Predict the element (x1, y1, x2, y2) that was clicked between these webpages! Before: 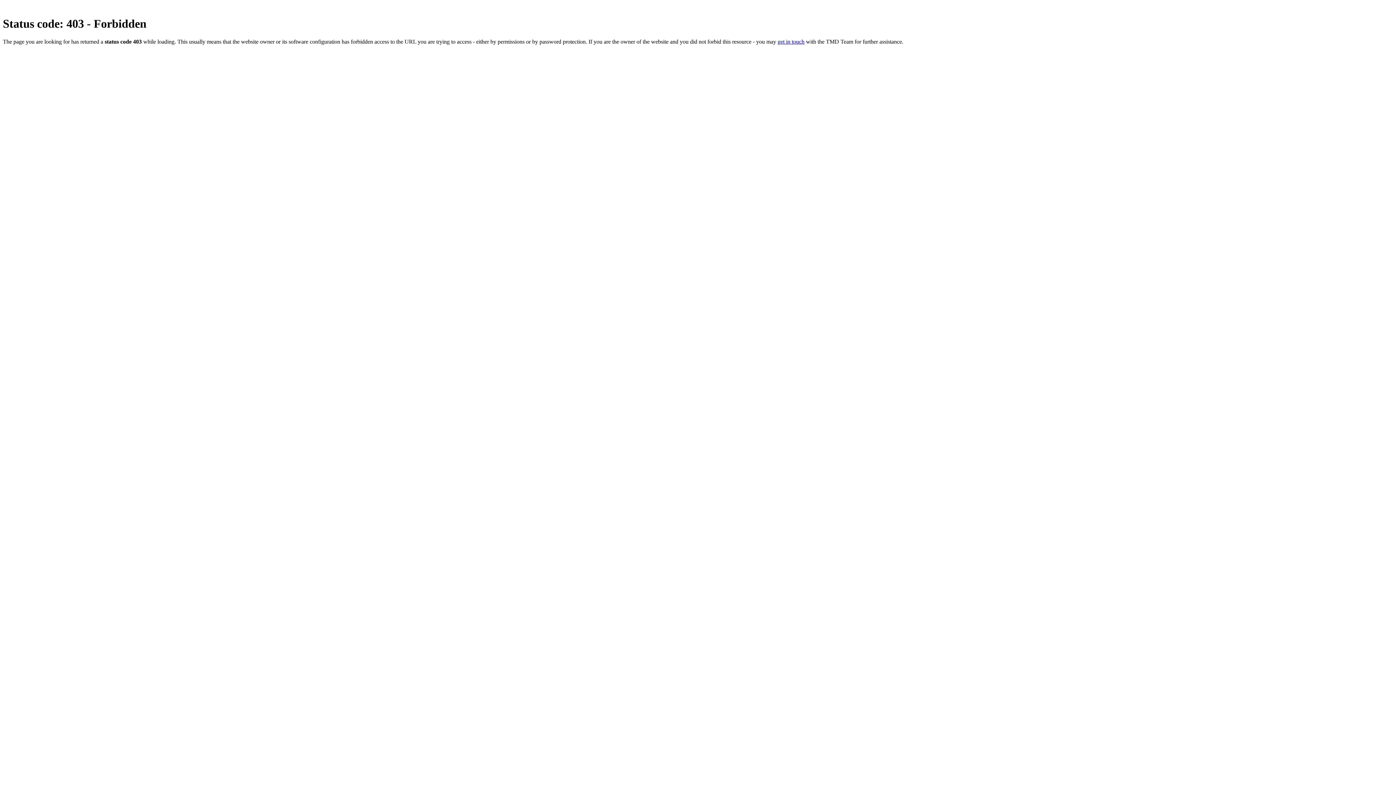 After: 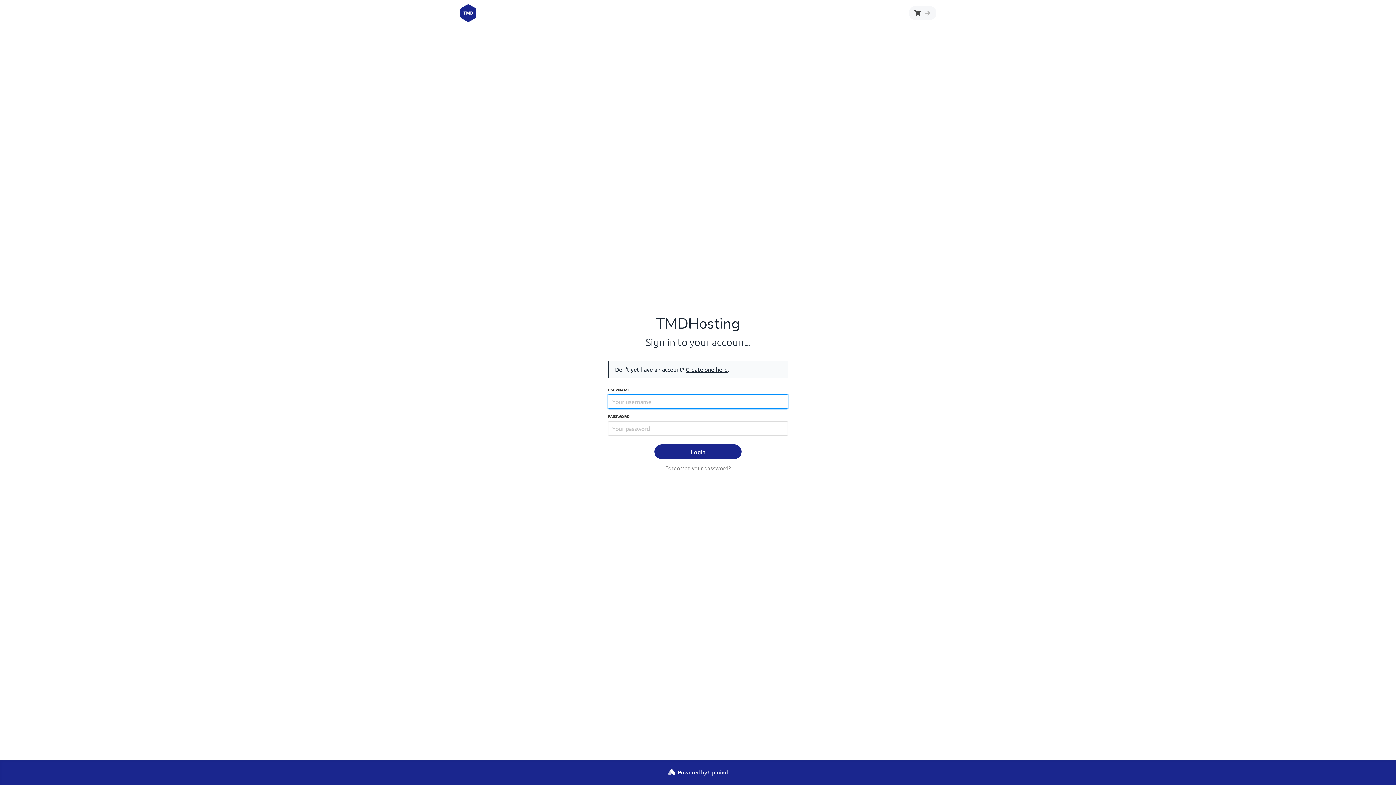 Action: bbox: (777, 38, 804, 44) label: get in touch